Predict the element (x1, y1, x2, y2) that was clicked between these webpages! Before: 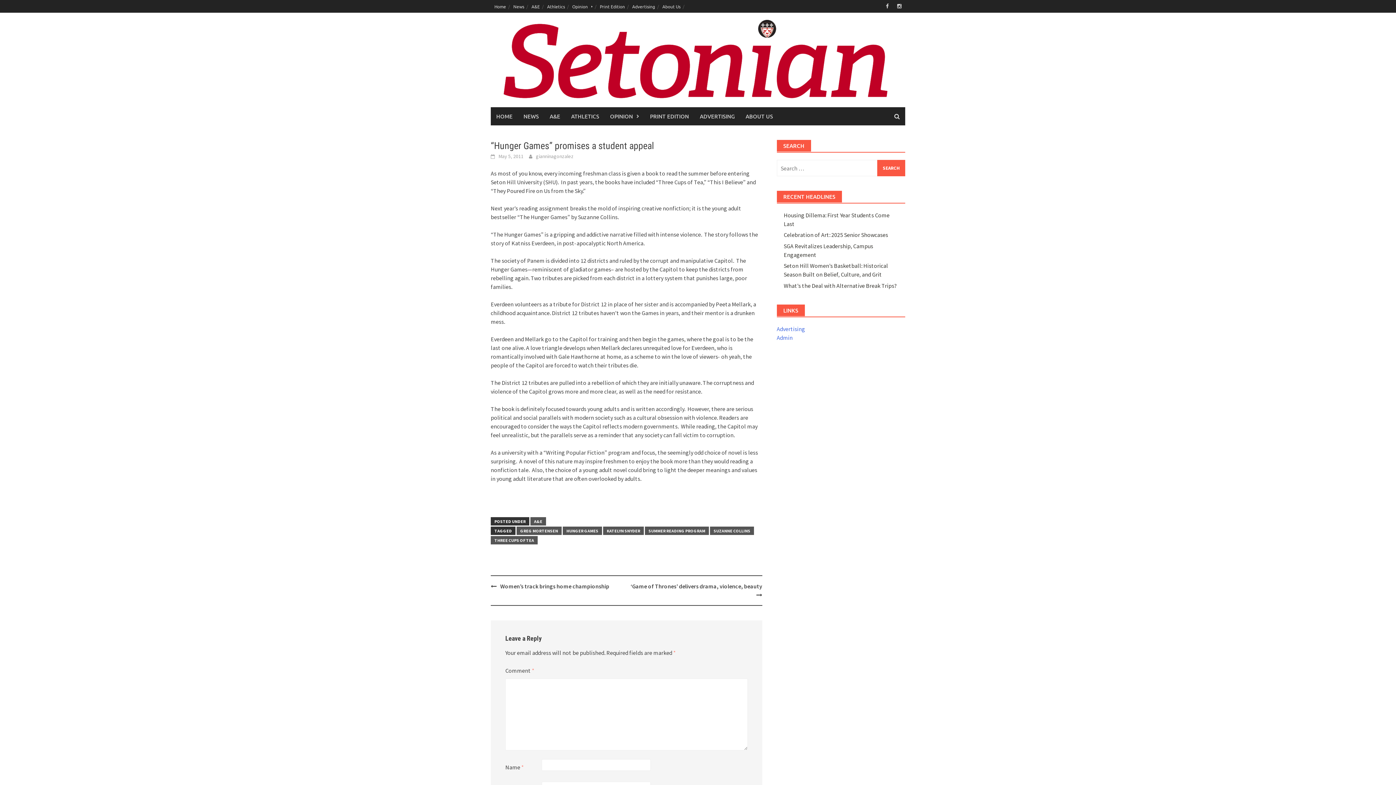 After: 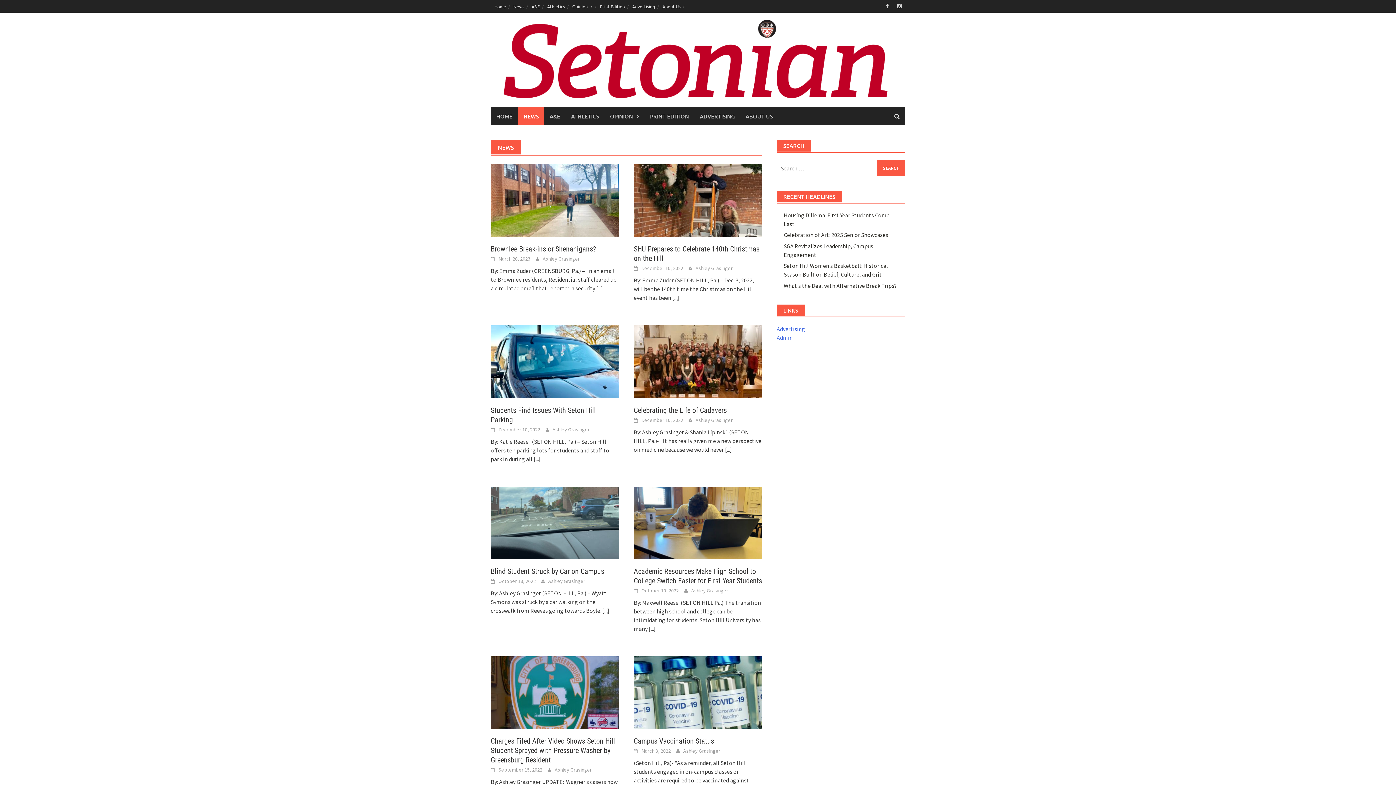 Action: label: NEWS bbox: (518, 107, 544, 125)